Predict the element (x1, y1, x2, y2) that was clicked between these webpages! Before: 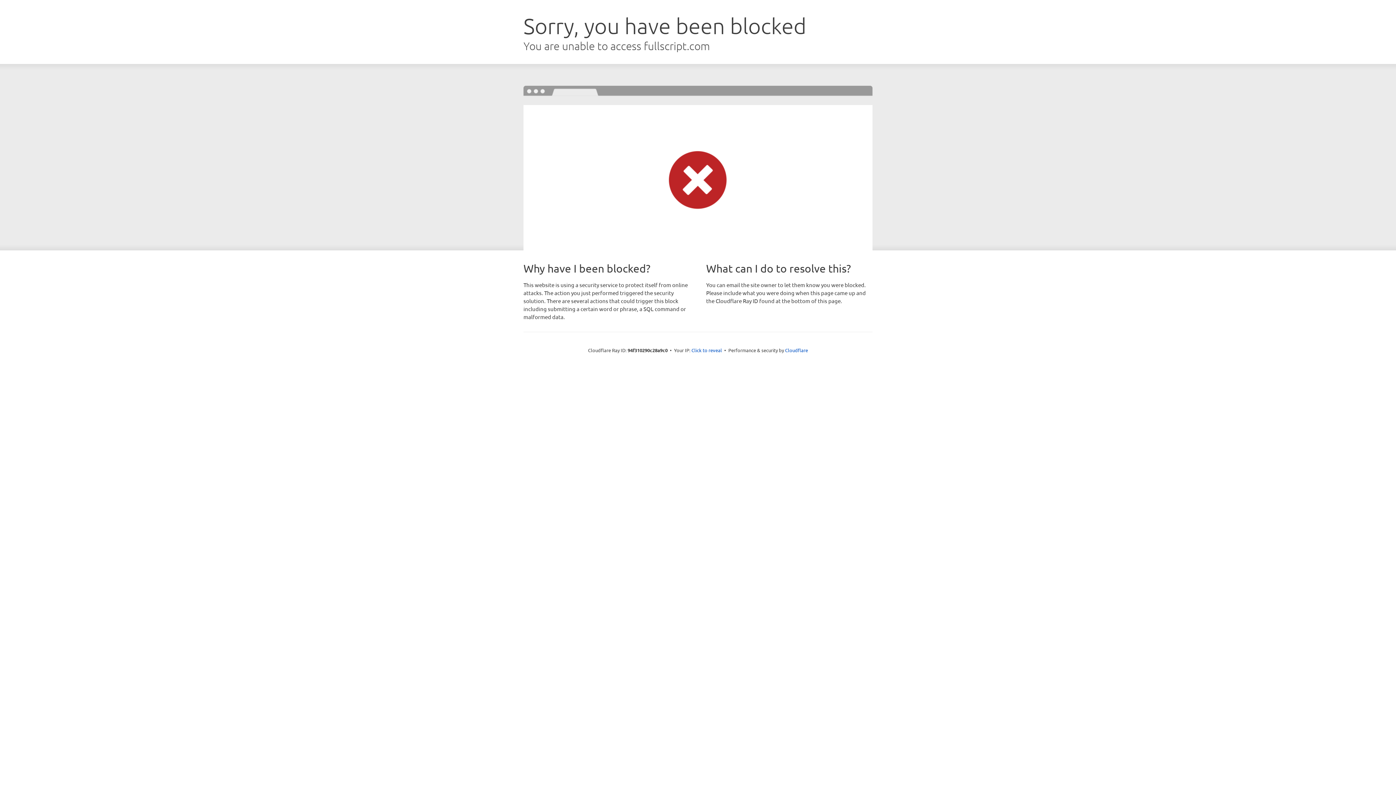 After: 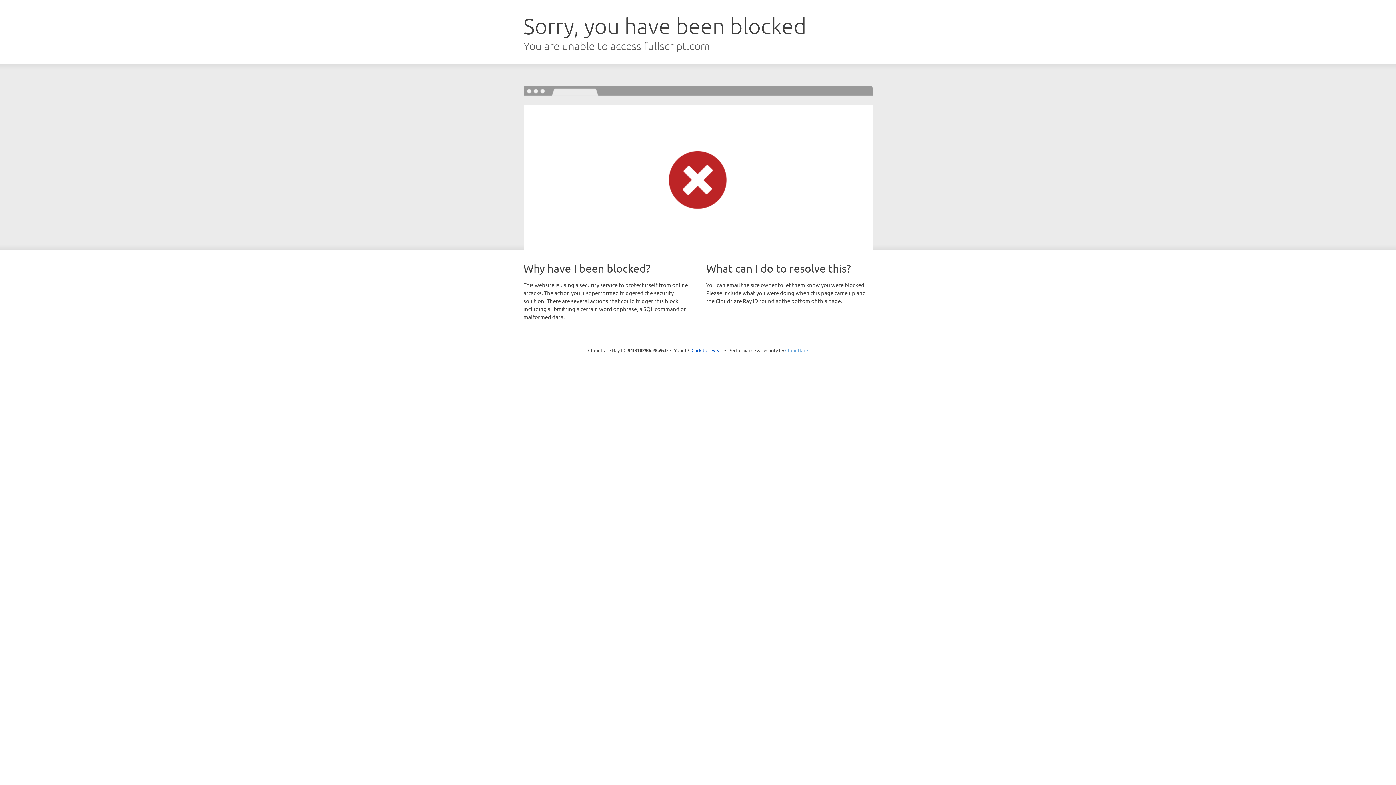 Action: bbox: (785, 347, 808, 353) label: Cloudflare